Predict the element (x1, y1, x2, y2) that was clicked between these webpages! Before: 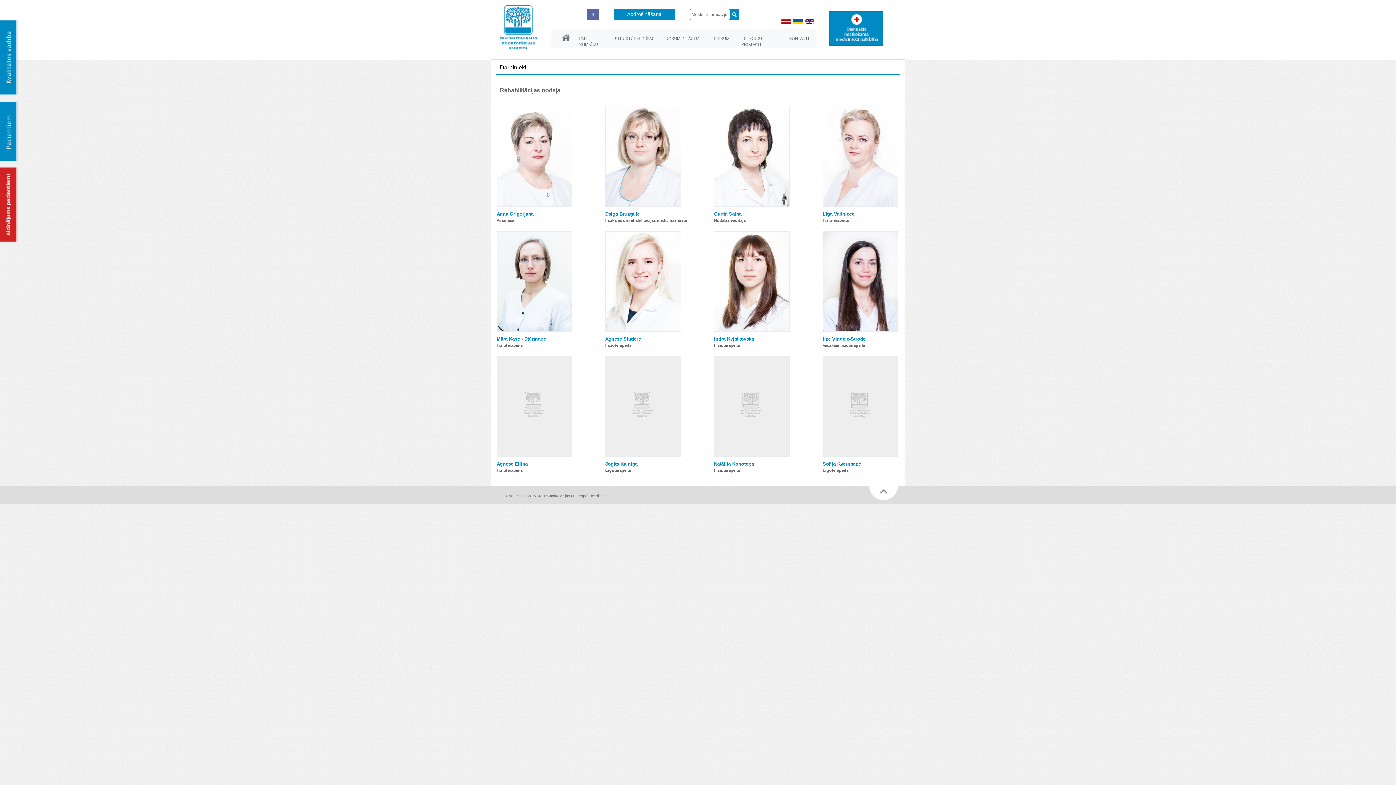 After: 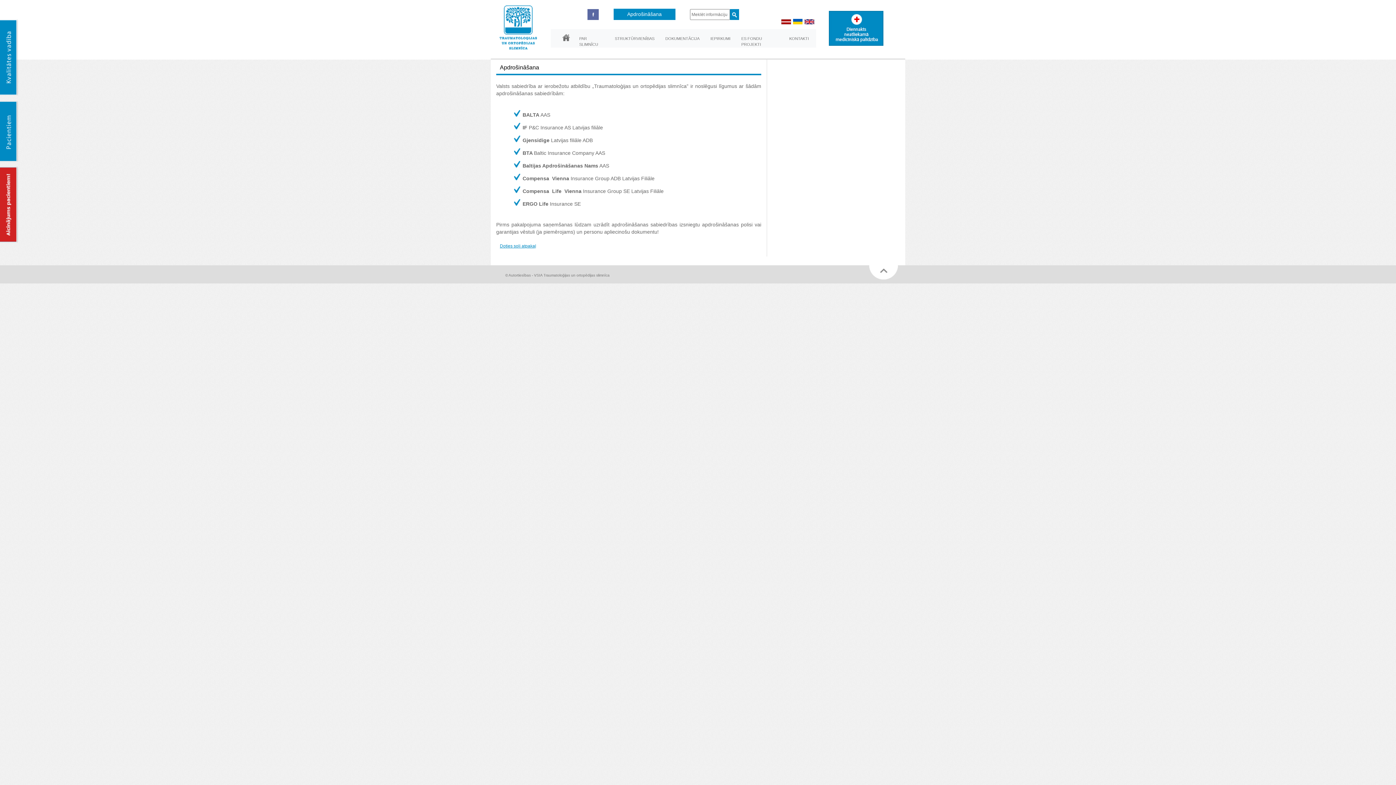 Action: bbox: (613, 8, 675, 20) label: Apdrošināšana